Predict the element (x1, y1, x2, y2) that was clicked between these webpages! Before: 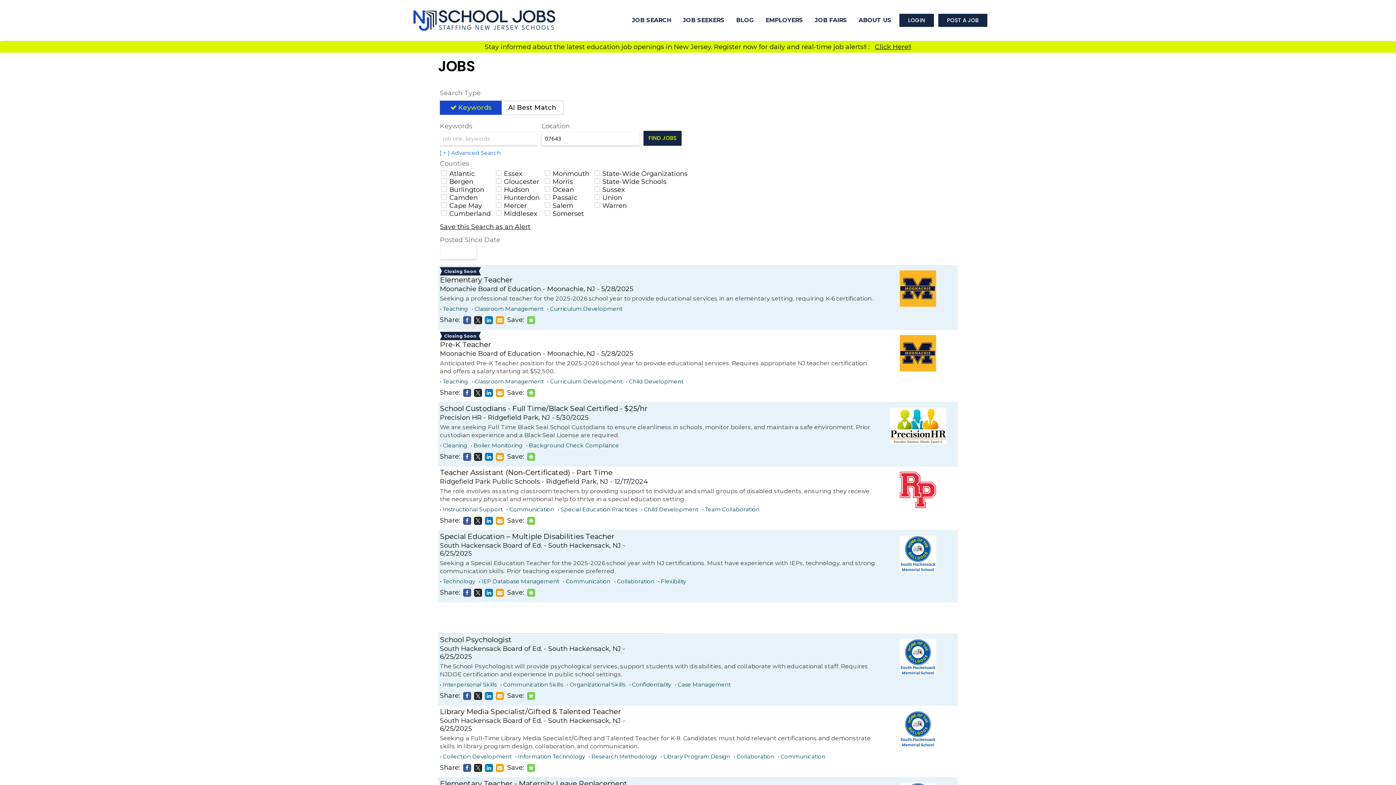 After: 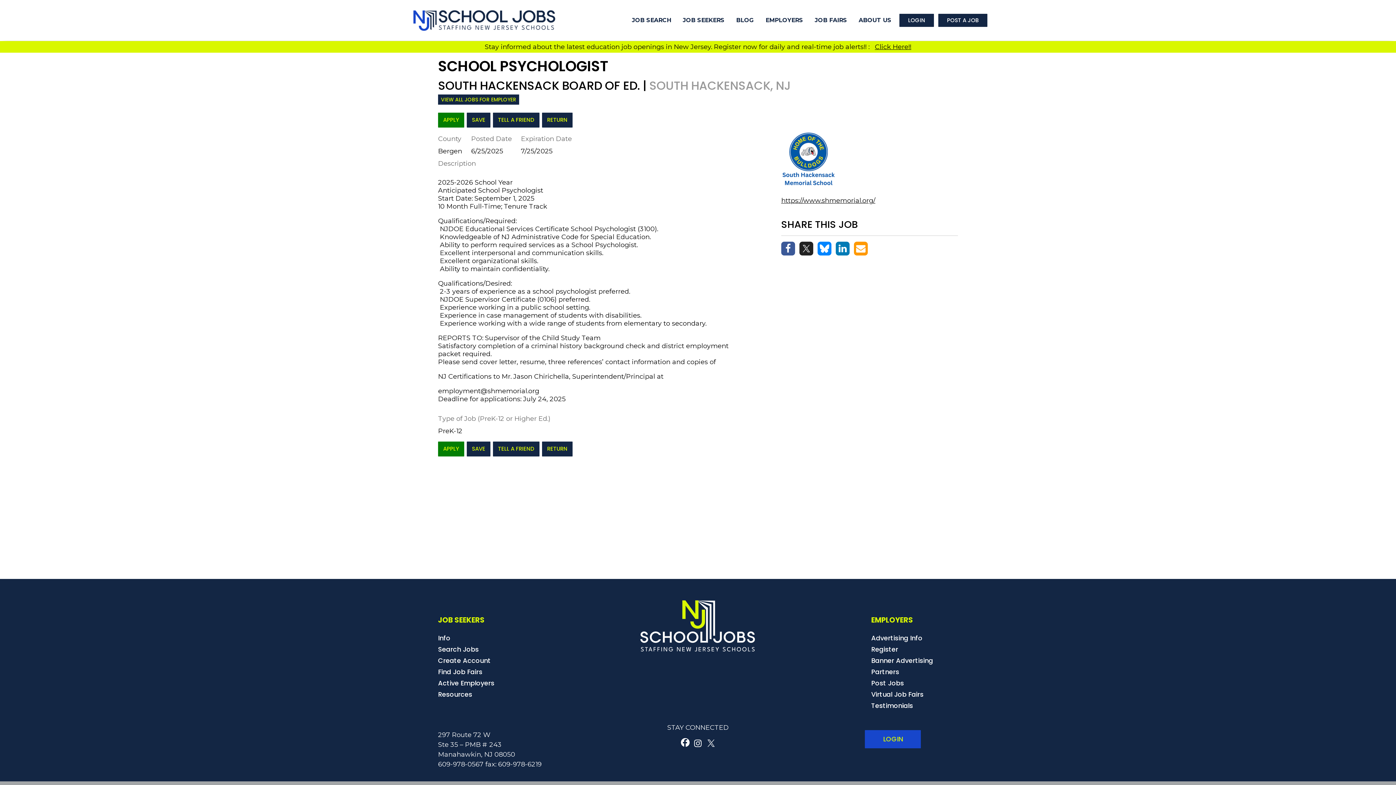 Action: label: School Psychologist bbox: (440, 635, 512, 644)